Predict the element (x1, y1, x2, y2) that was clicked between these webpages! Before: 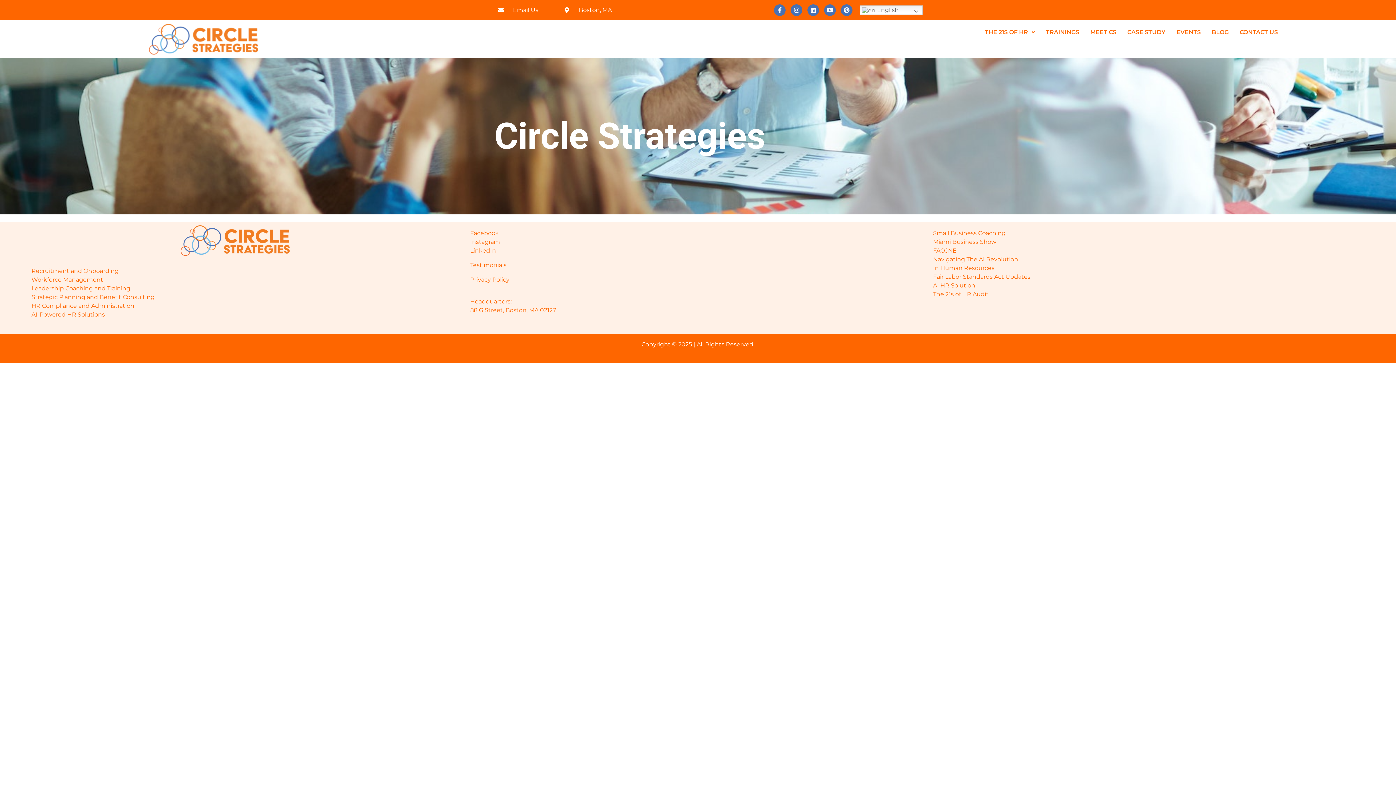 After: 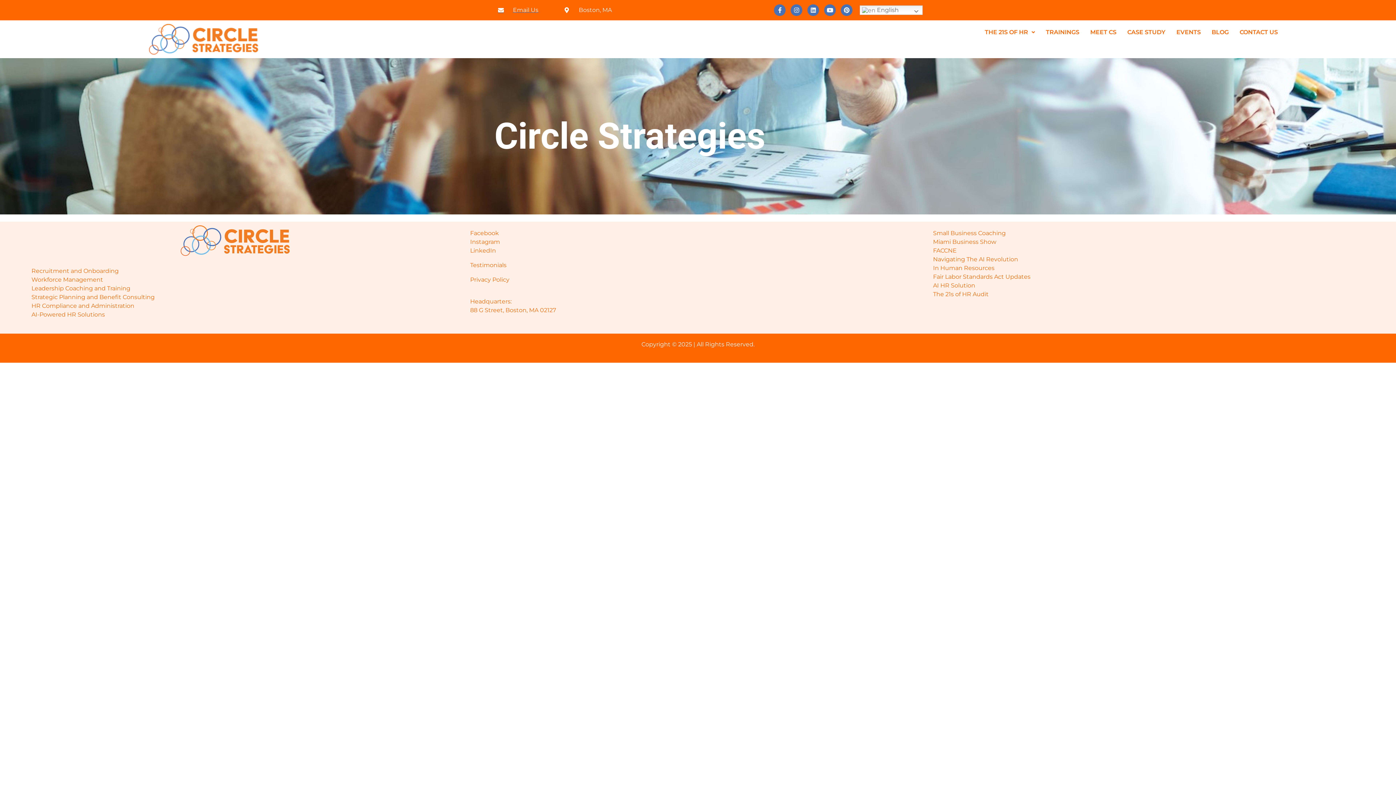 Action: label: Email Us bbox: (494, 3, 538, 16)